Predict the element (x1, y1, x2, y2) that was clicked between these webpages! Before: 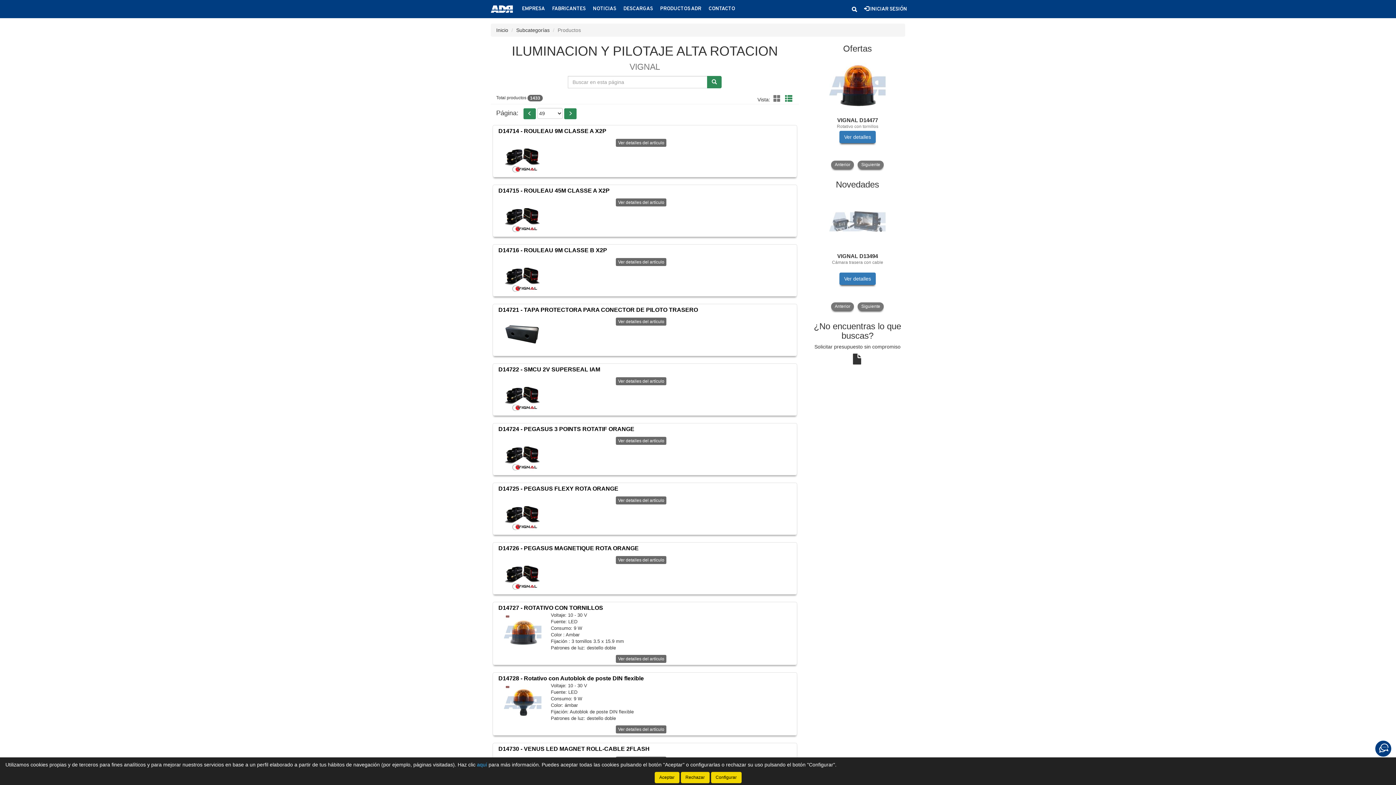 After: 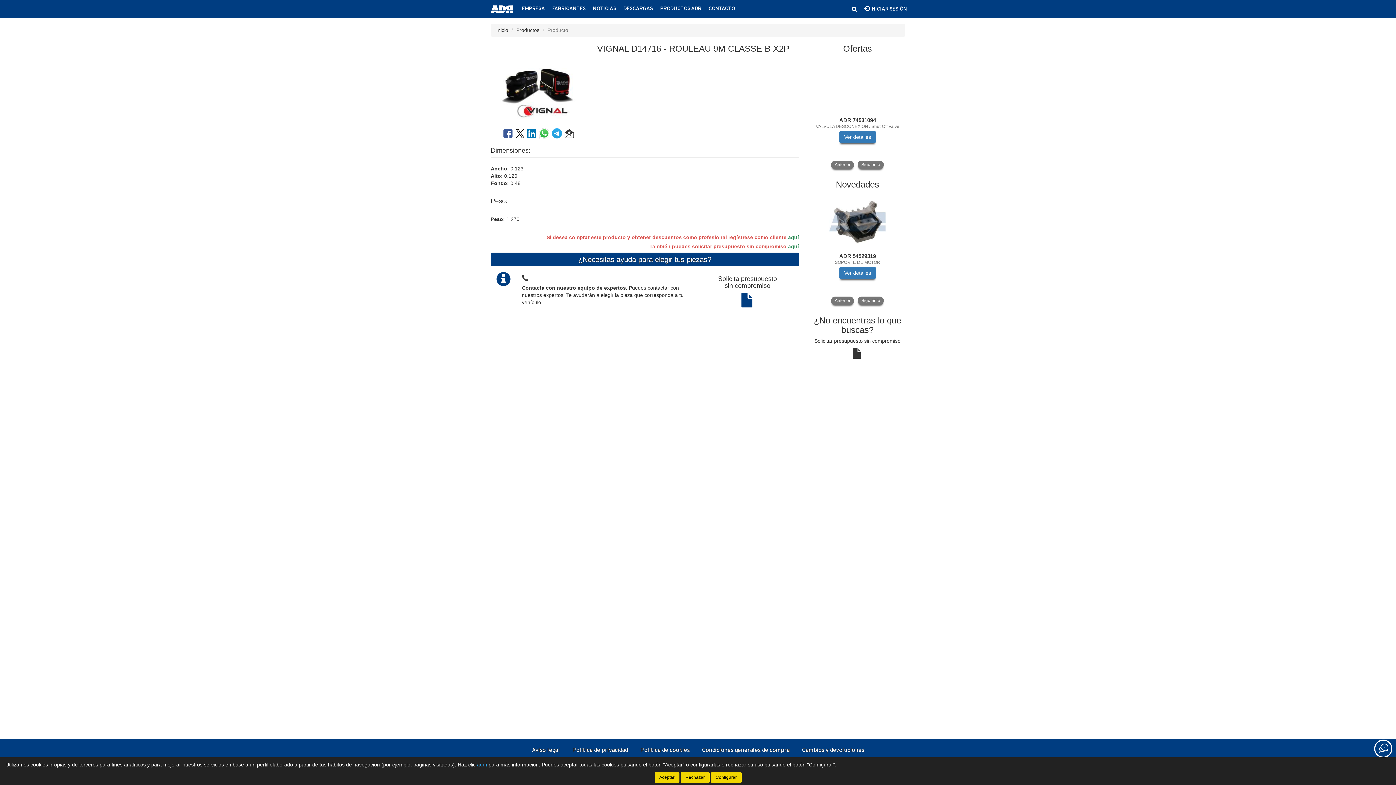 Action: bbox: (498, 247, 607, 253) label: D14716 - ROULEAU 9M CLASSE B X2P